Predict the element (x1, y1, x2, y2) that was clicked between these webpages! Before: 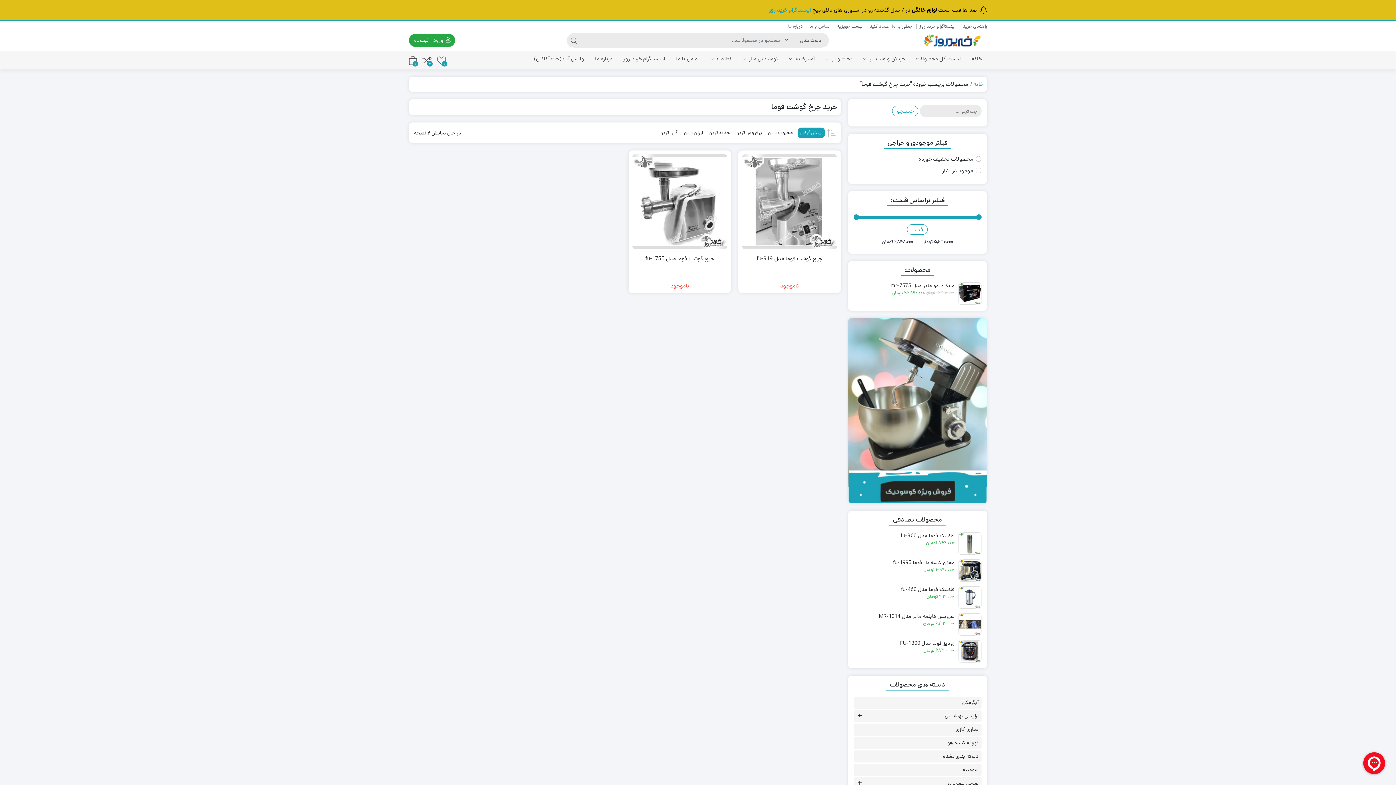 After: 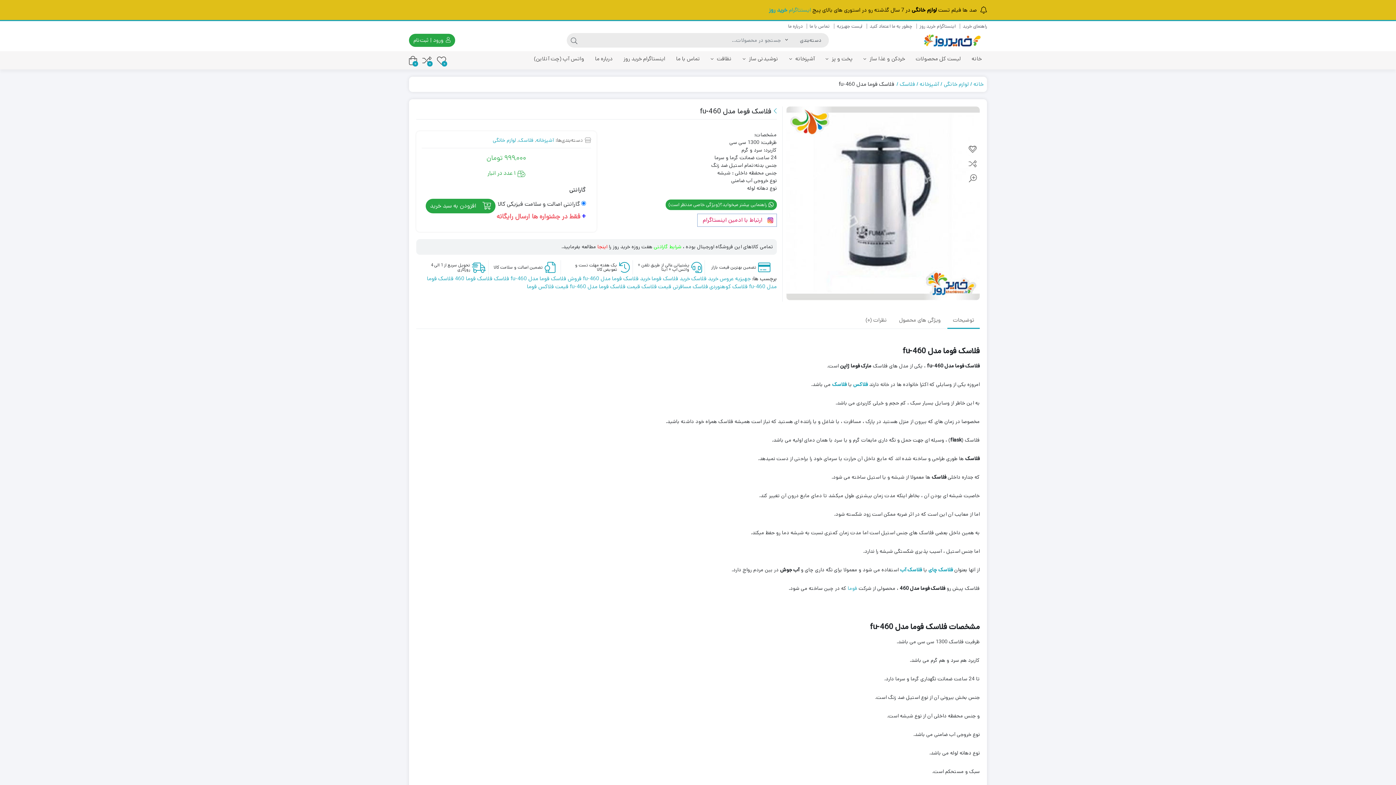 Action: label: فلاسک فوما مدل fu-460
999,000 تومان bbox: (853, 586, 981, 600)